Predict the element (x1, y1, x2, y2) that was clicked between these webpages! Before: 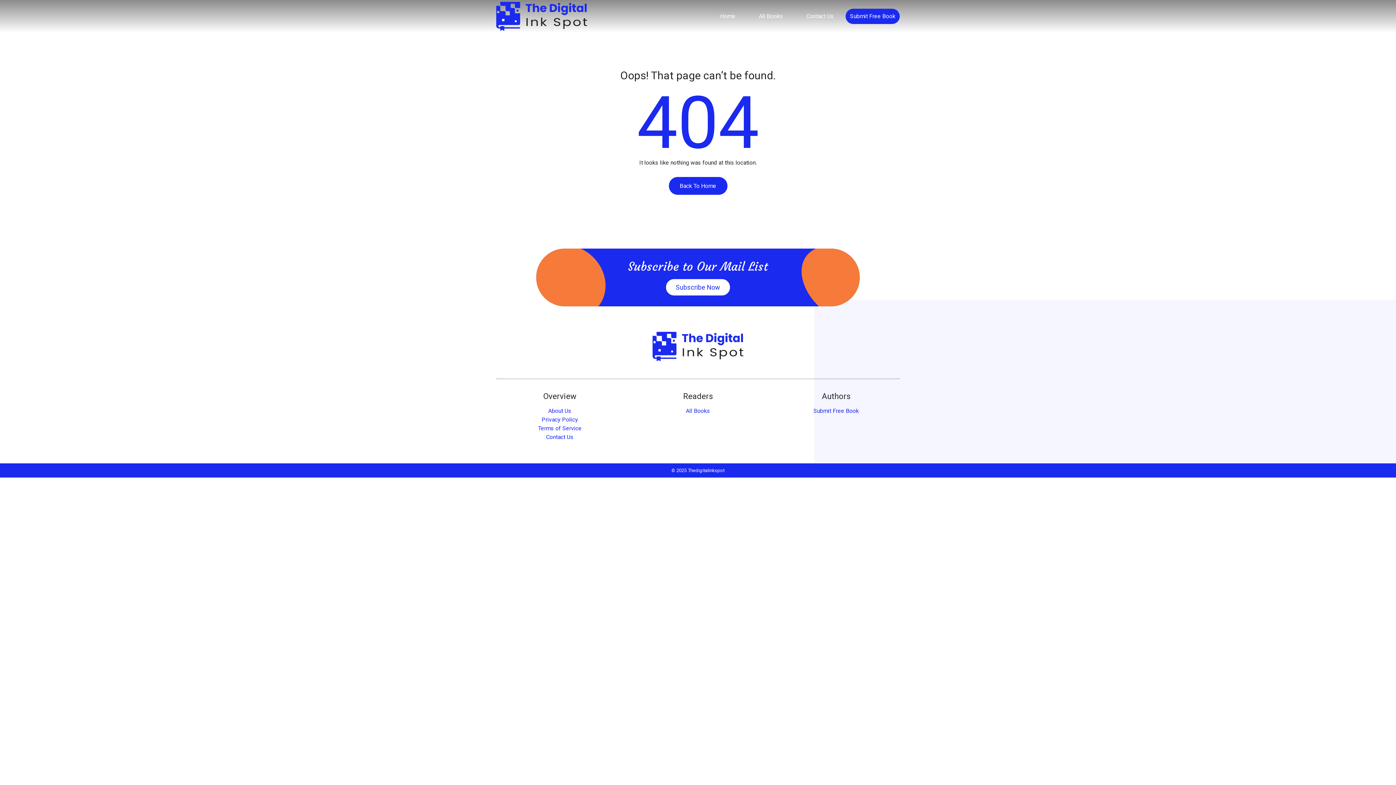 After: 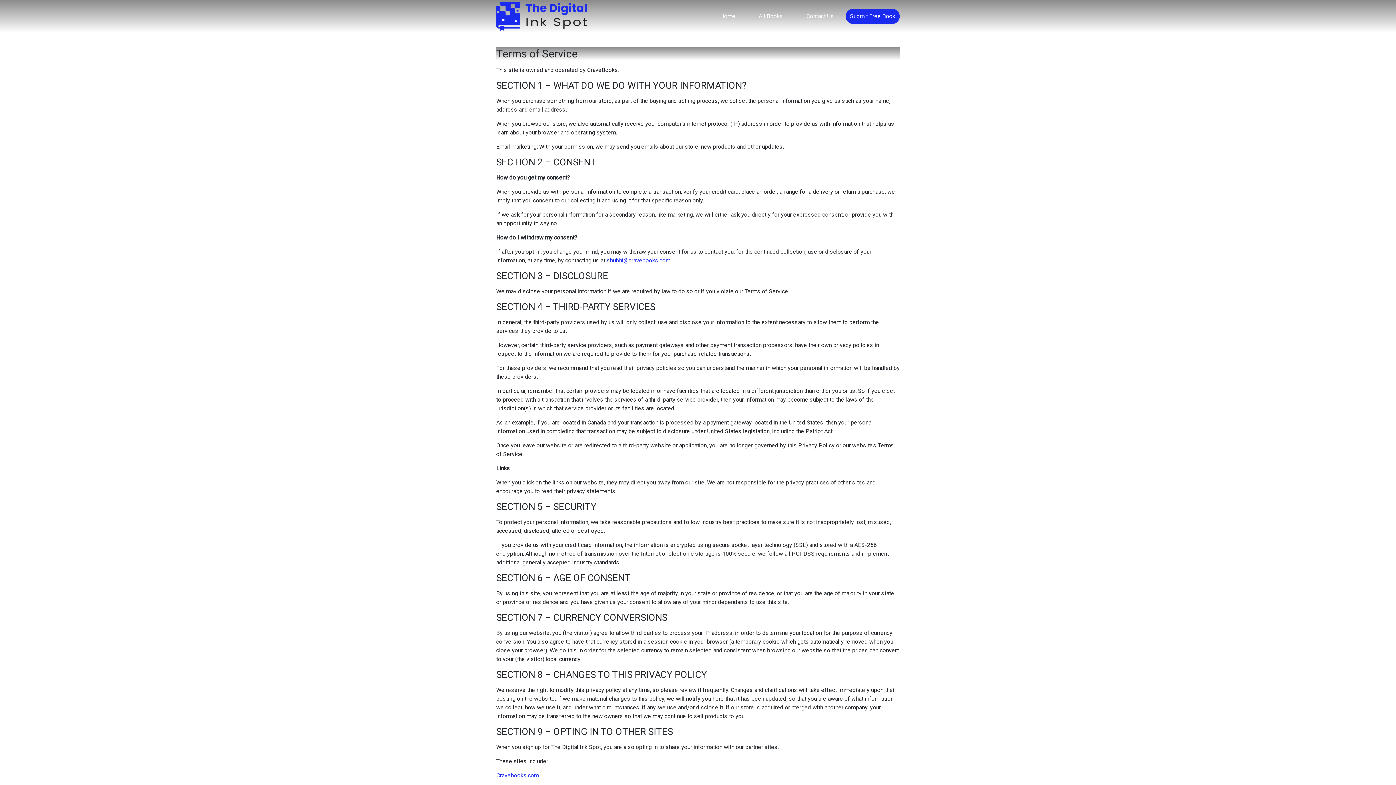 Action: label: Terms of Service bbox: (538, 424, 581, 431)